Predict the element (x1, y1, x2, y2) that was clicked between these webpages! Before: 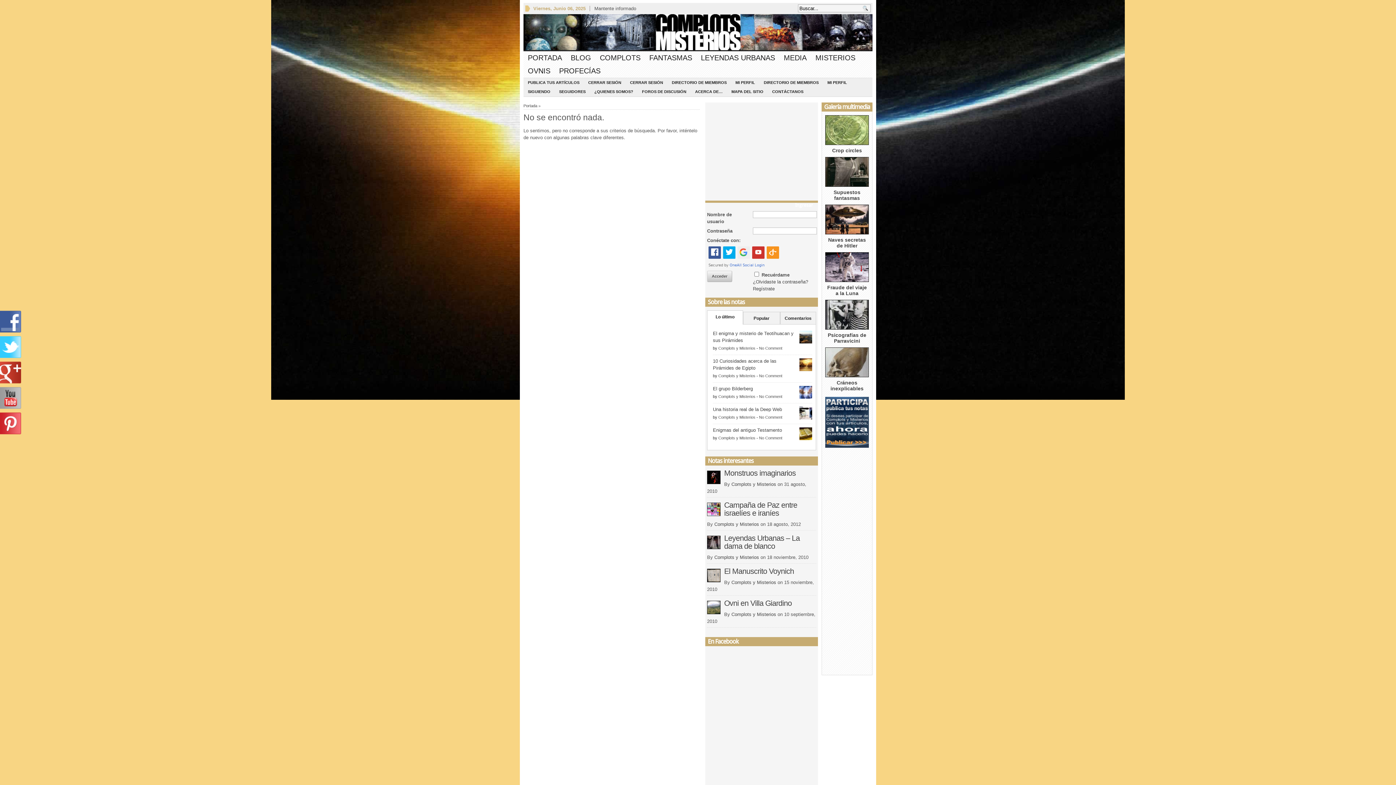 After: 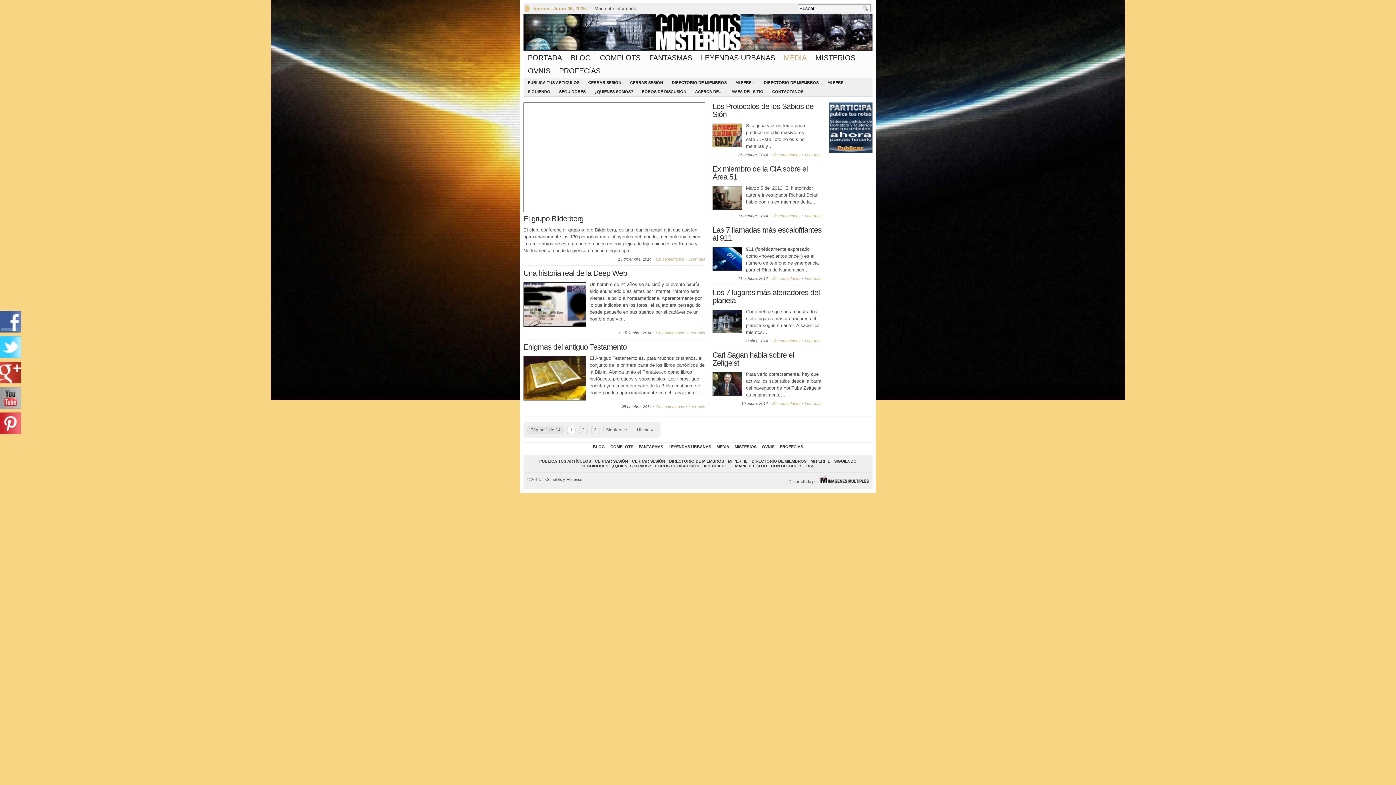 Action: label: MEDIA bbox: (779, 51, 811, 64)